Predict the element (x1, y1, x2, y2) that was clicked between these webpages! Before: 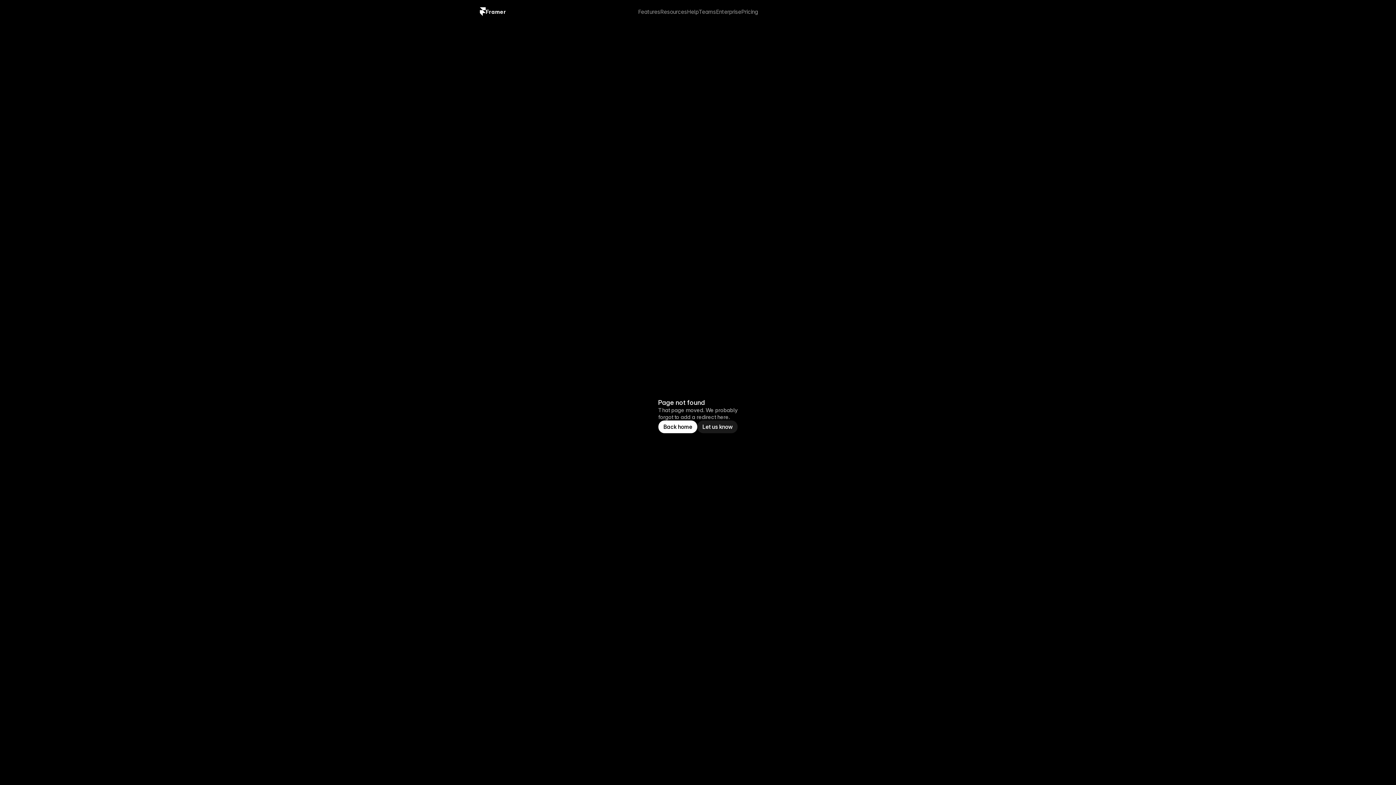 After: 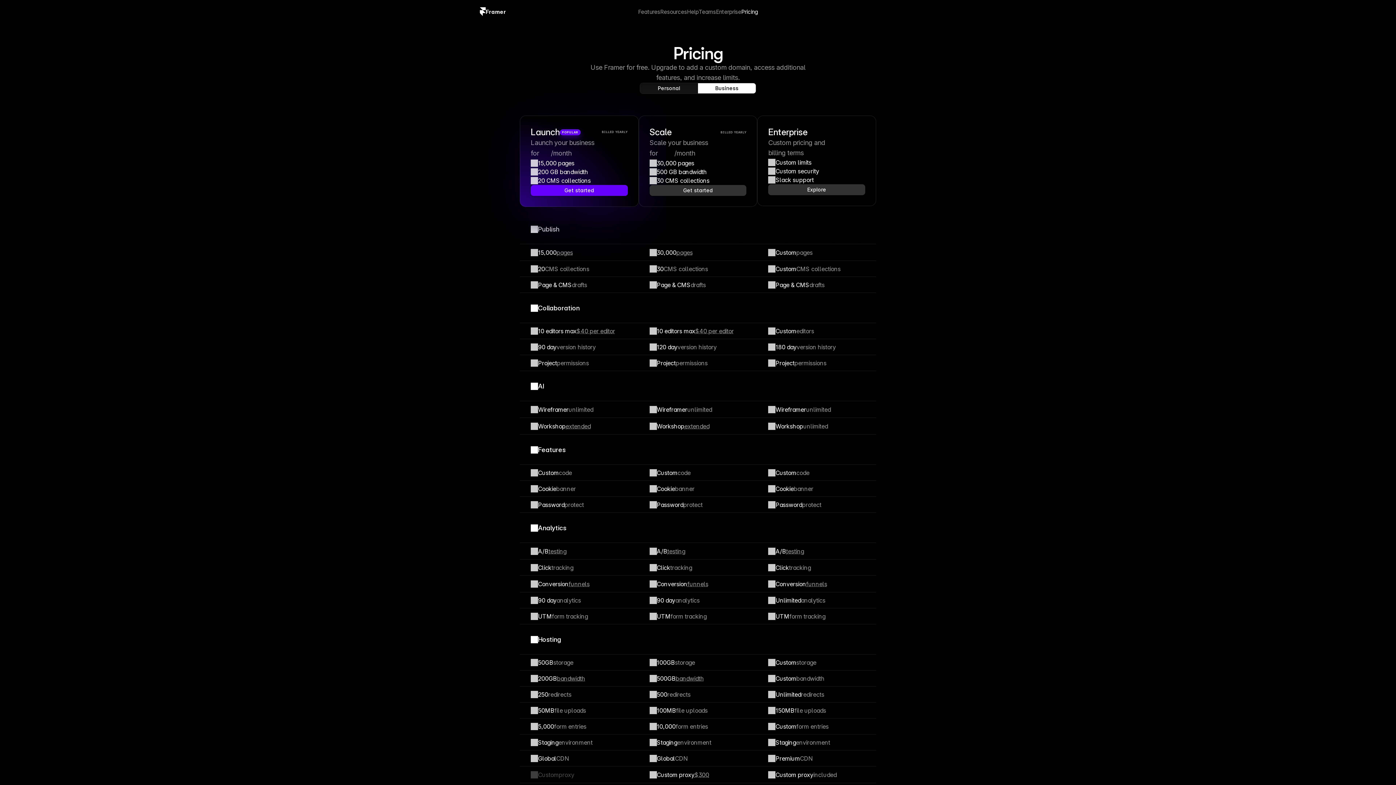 Action: bbox: (741, 6, 758, 17) label: Pricing